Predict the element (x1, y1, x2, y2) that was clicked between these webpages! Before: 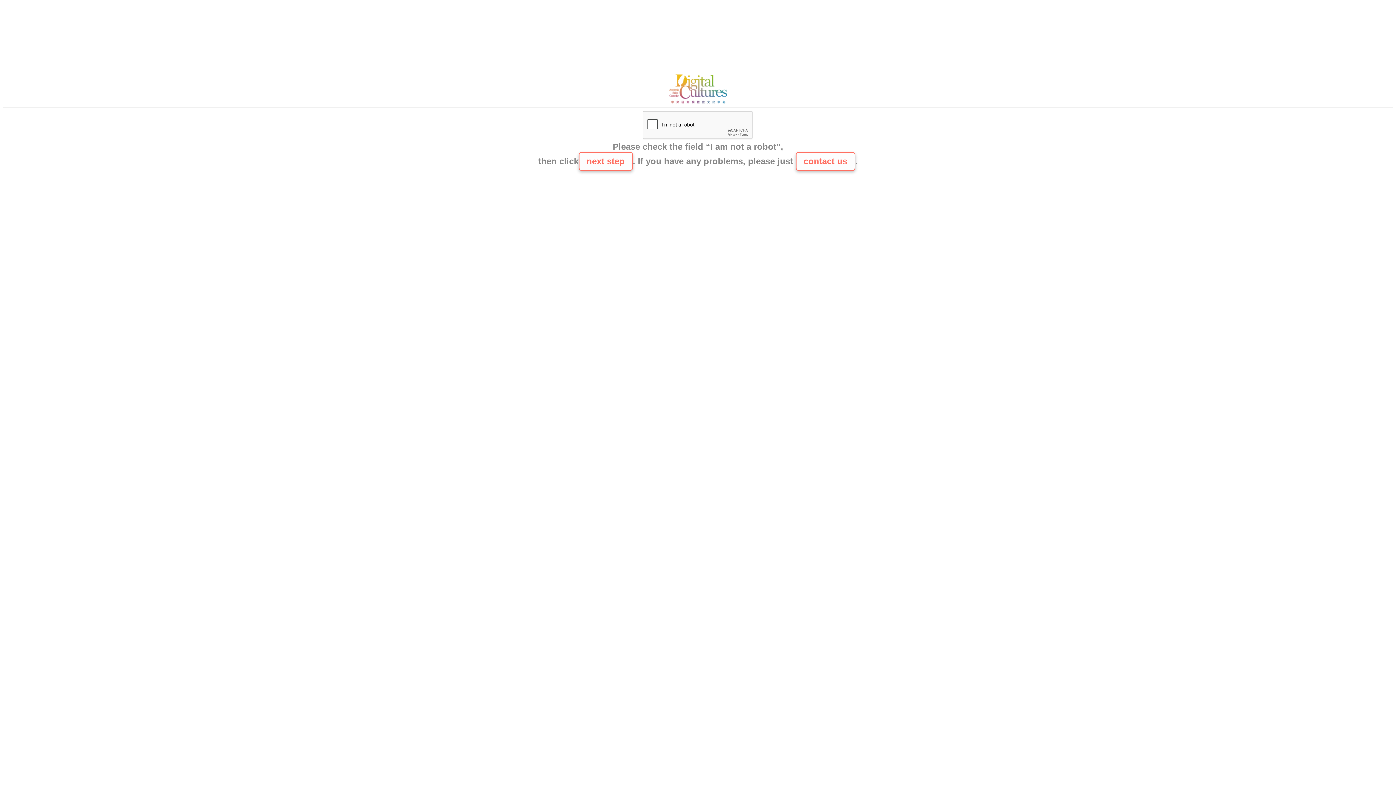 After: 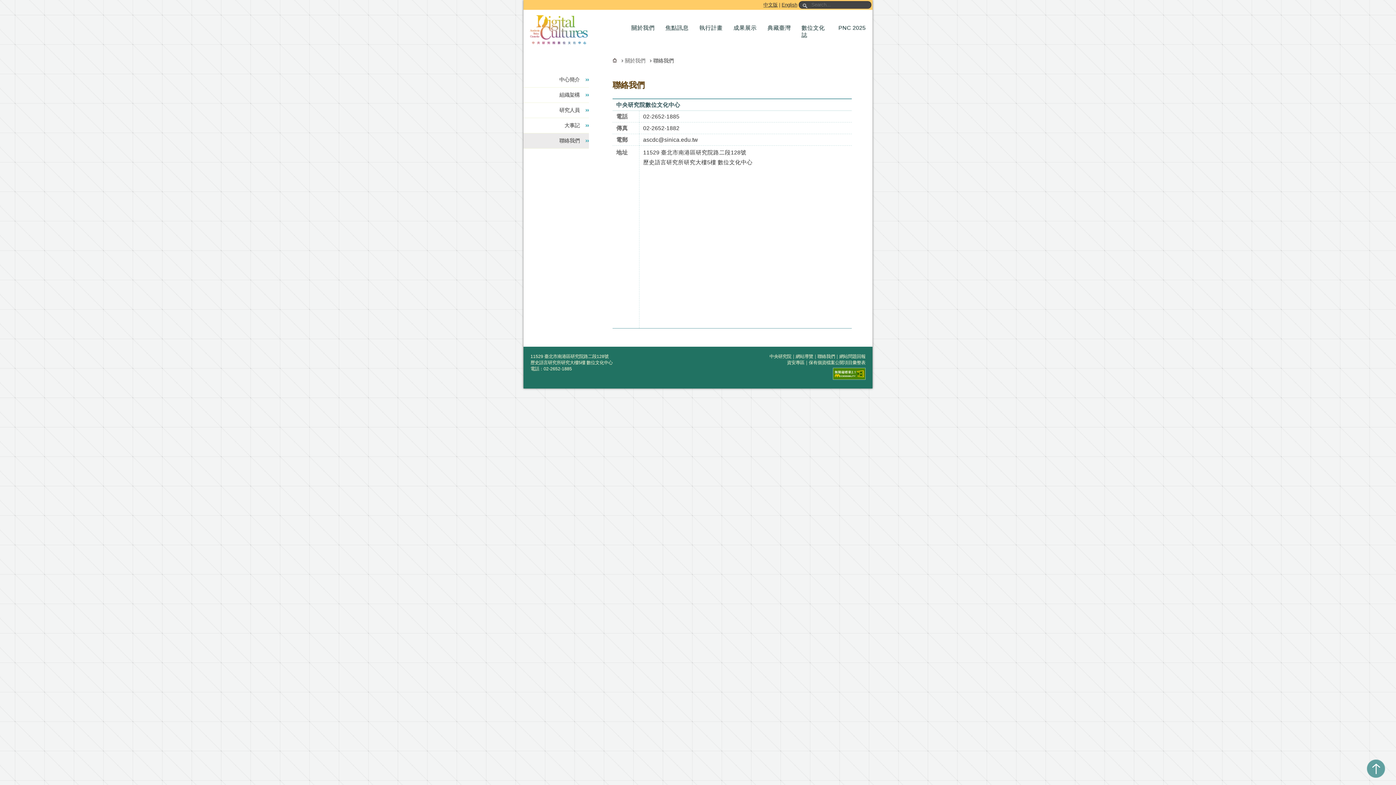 Action: bbox: (795, 152, 855, 170) label: contact us